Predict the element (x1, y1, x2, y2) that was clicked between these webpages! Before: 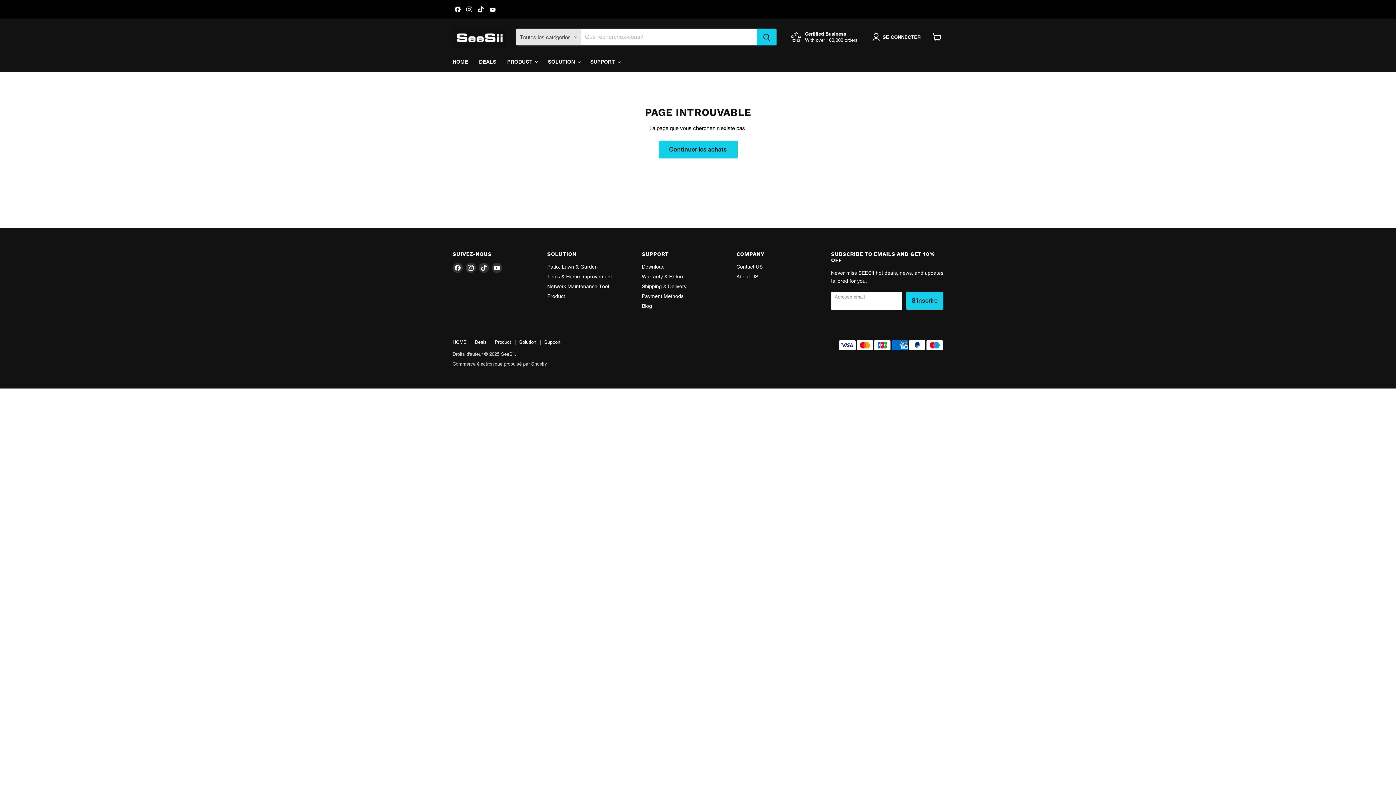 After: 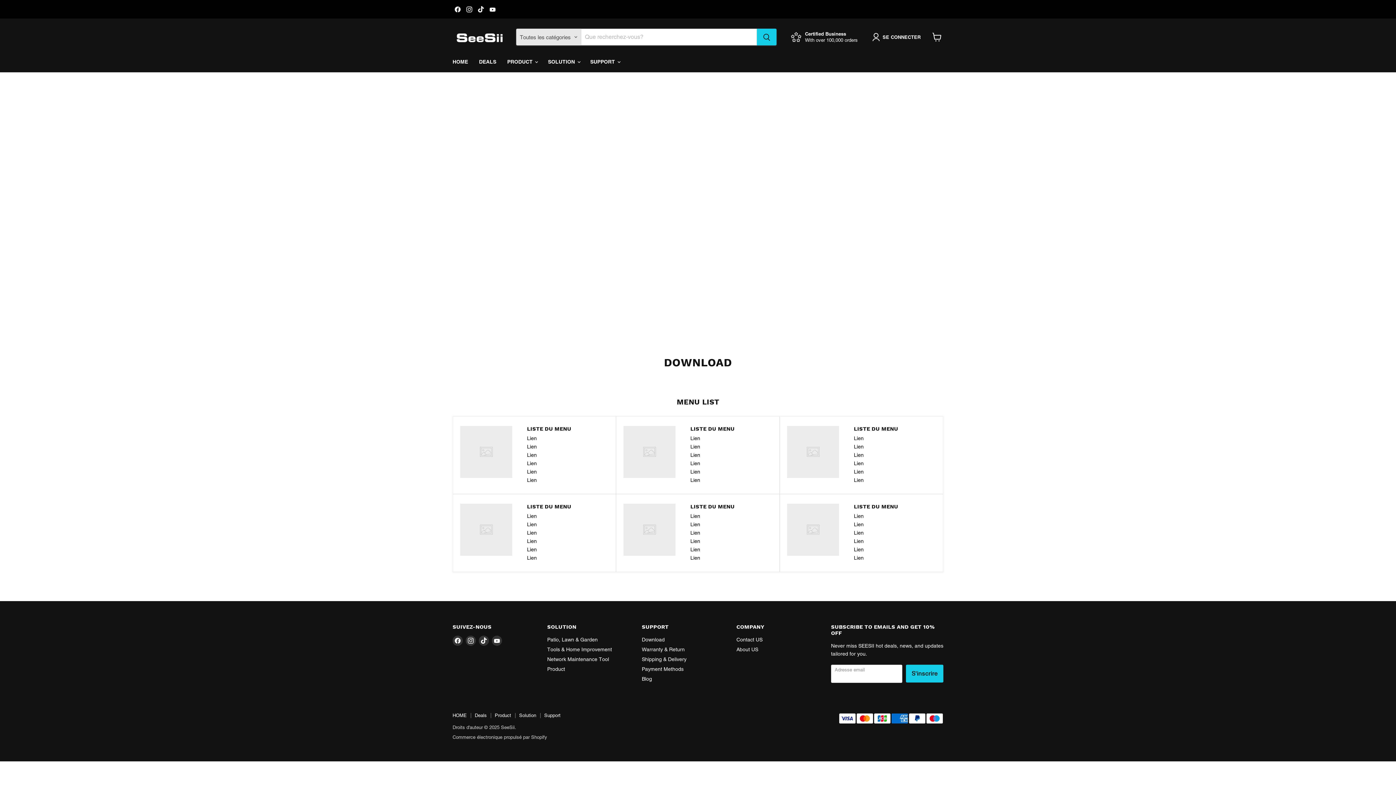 Action: label: Download bbox: (642, 264, 664, 269)